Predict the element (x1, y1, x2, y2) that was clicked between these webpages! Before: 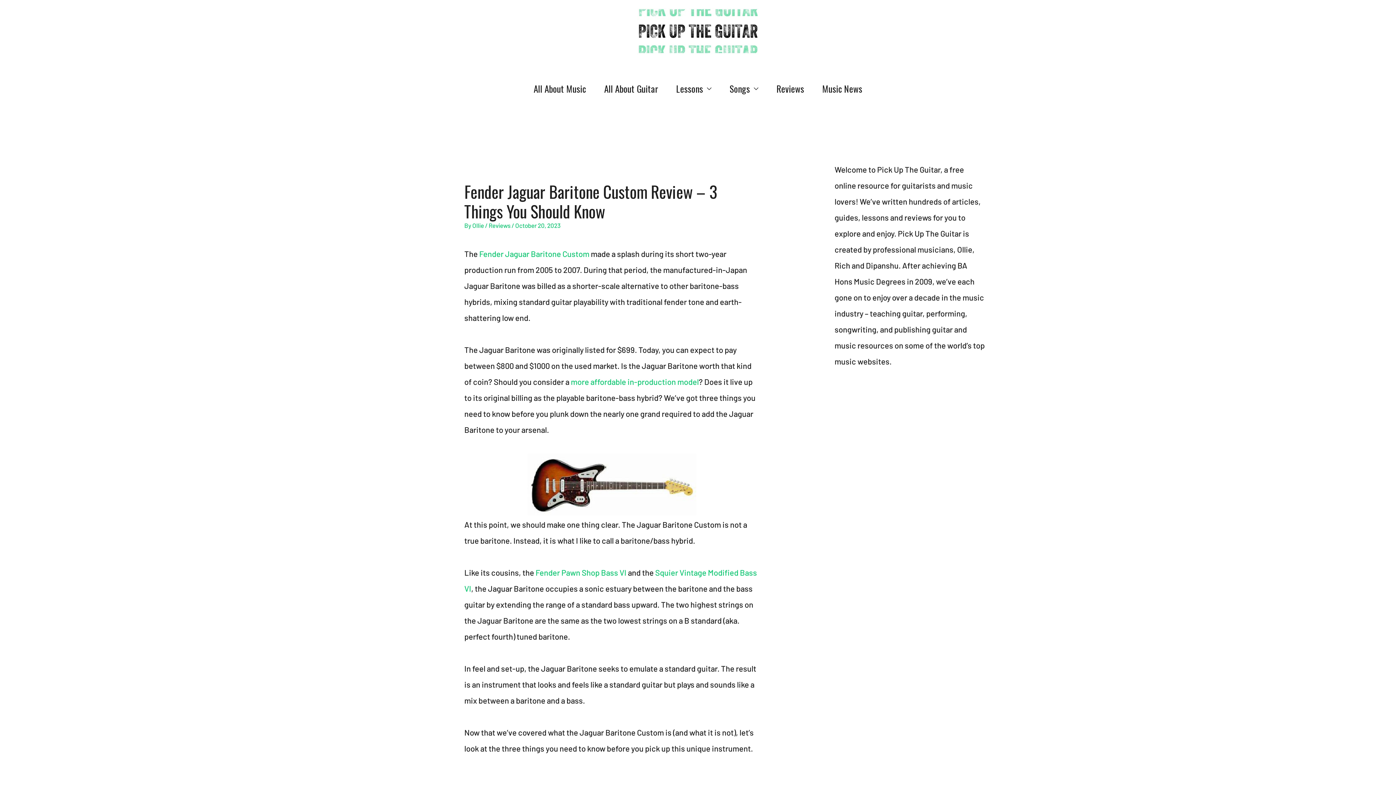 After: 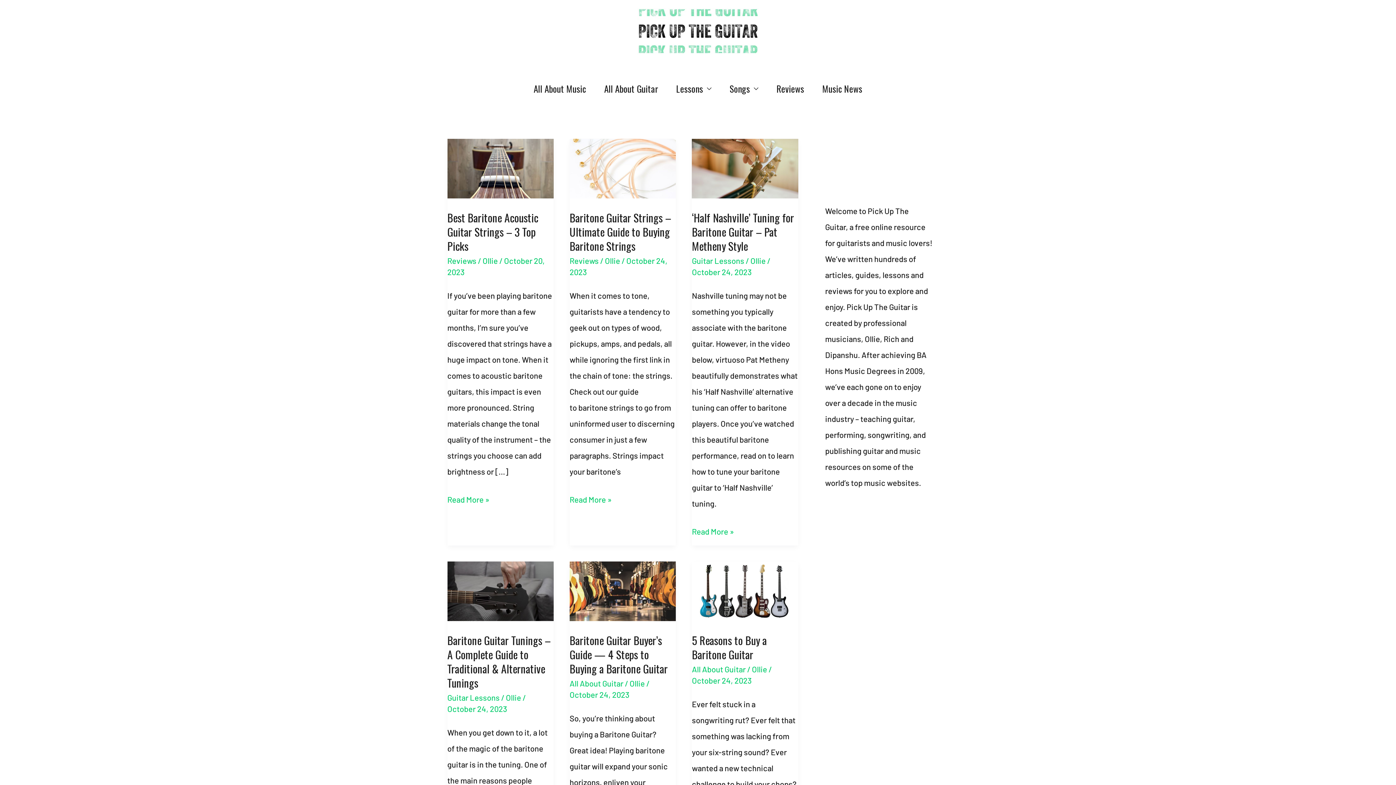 Action: label: Ollie  bbox: (472, 221, 485, 229)